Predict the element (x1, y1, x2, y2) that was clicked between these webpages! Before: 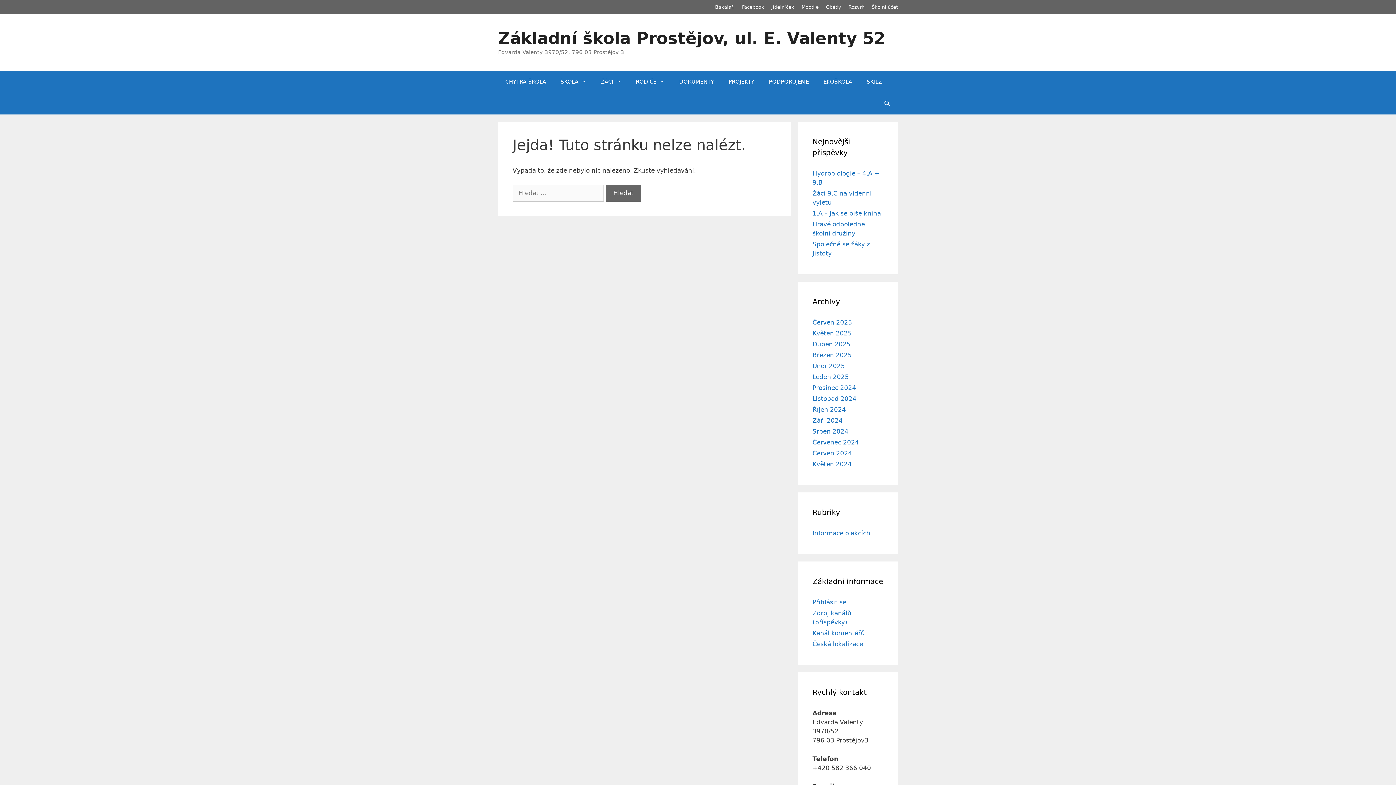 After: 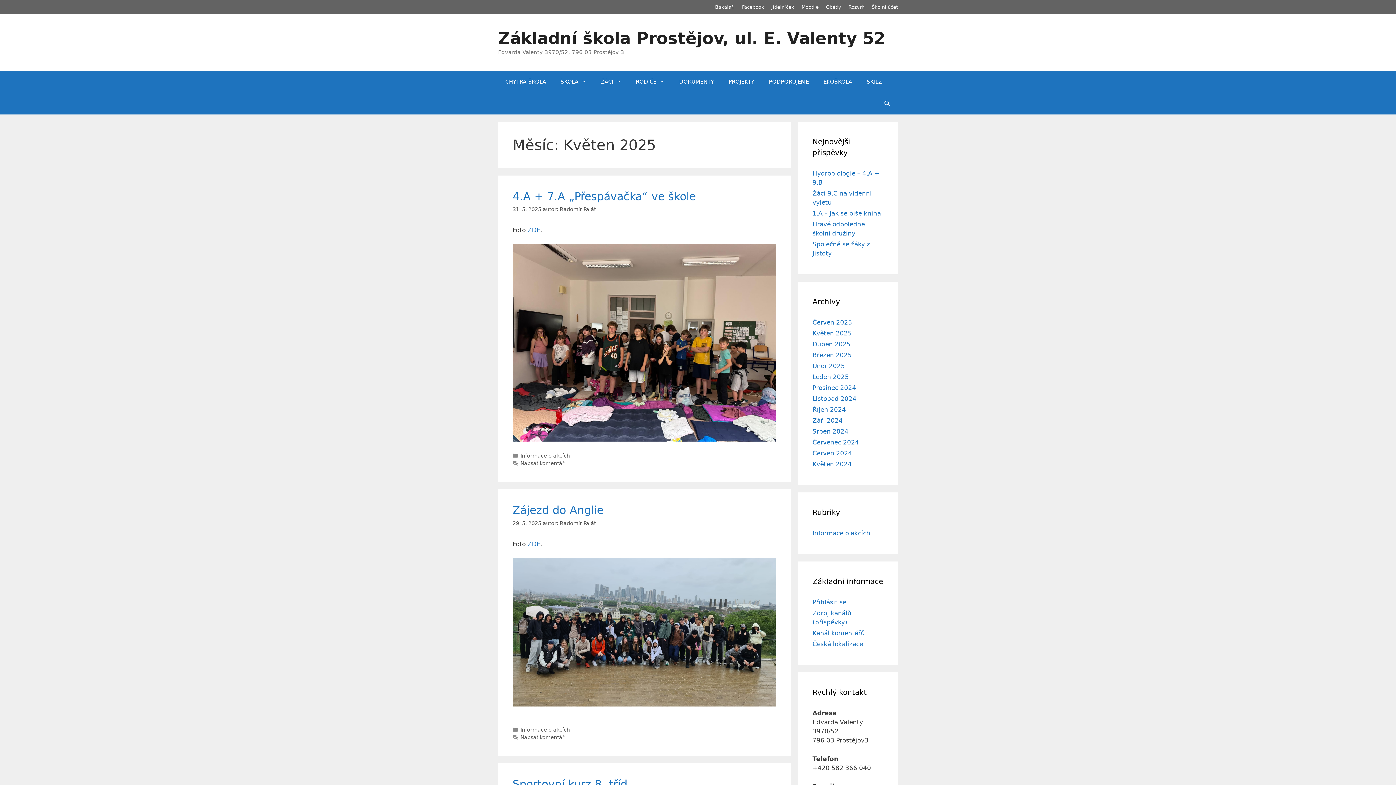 Action: bbox: (812, 329, 852, 337) label: Květen 2025